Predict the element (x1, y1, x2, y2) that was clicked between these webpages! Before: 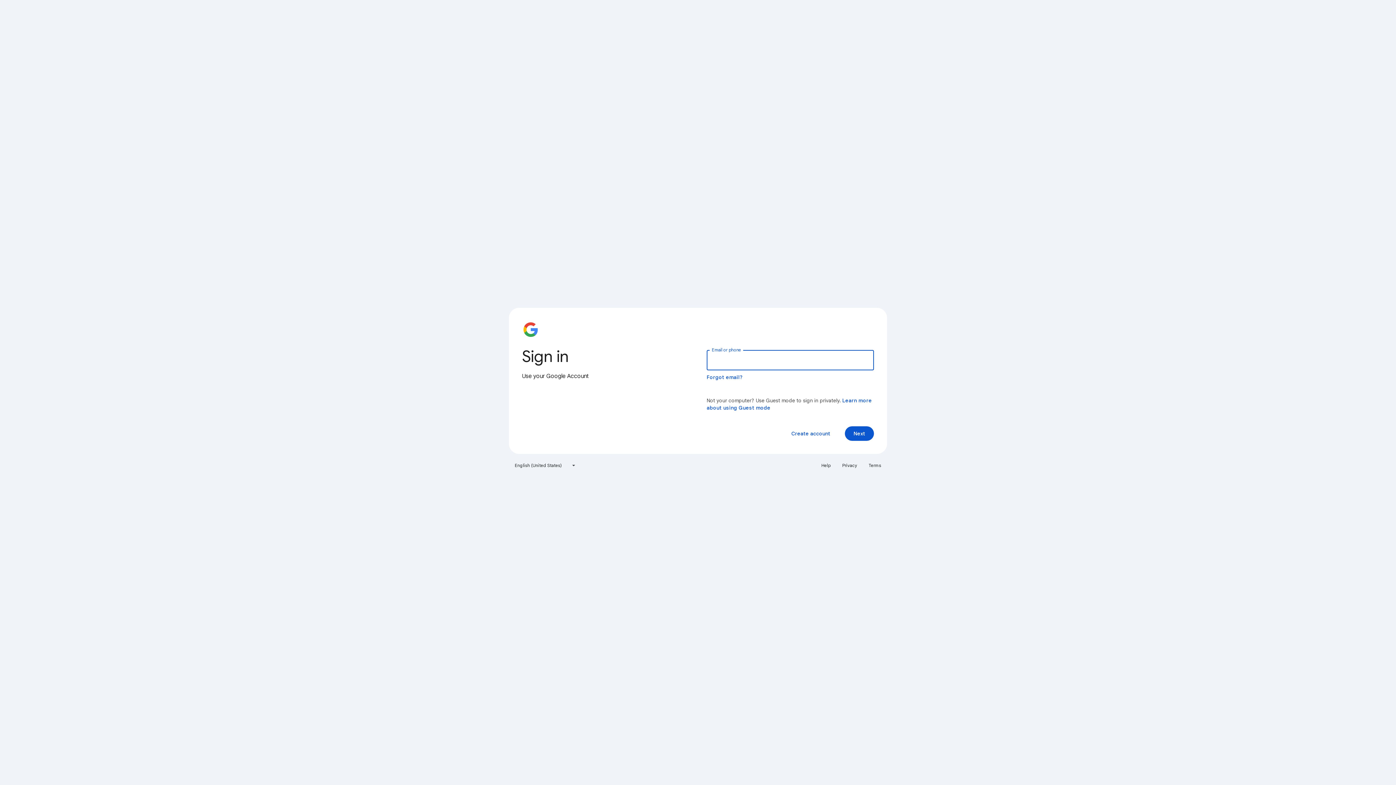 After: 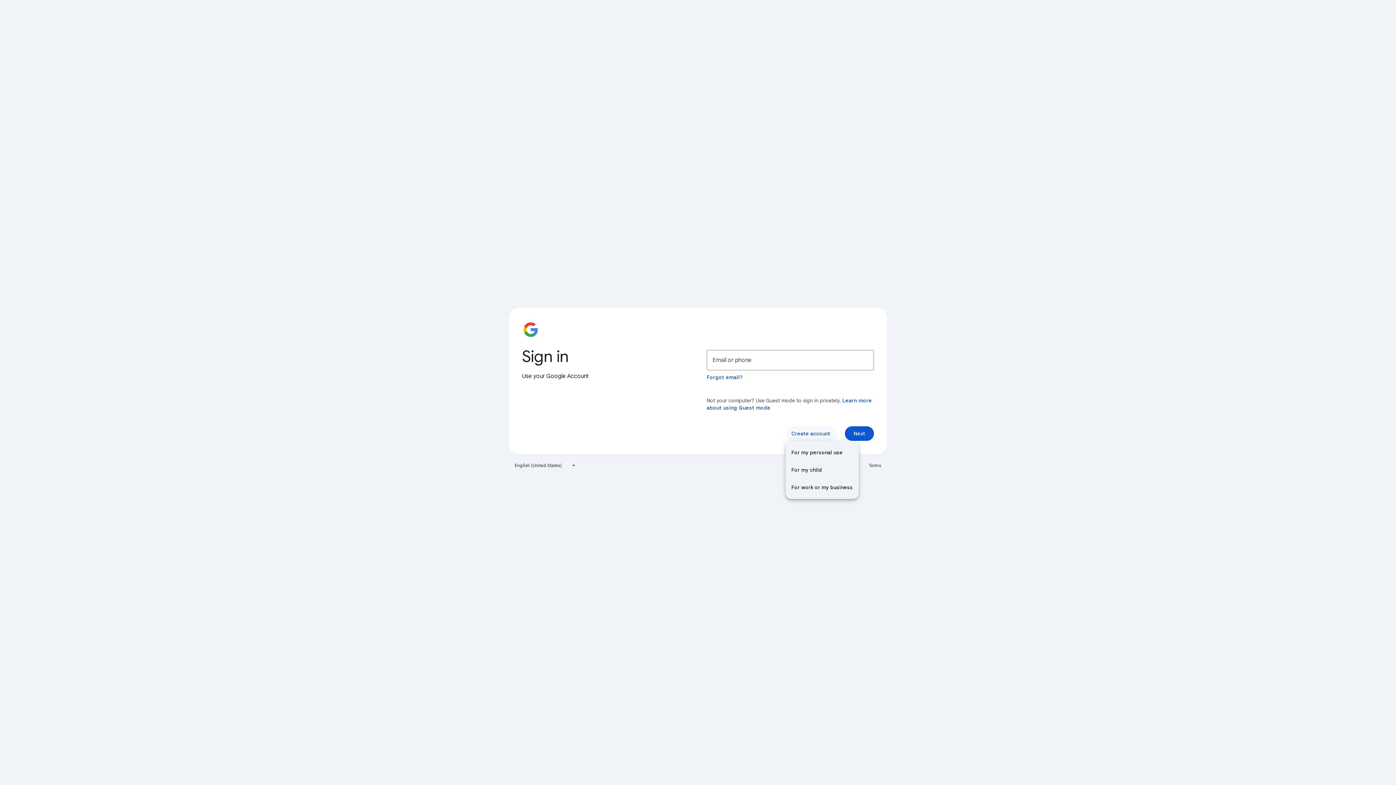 Action: label: Create account bbox: (785, 426, 836, 441)